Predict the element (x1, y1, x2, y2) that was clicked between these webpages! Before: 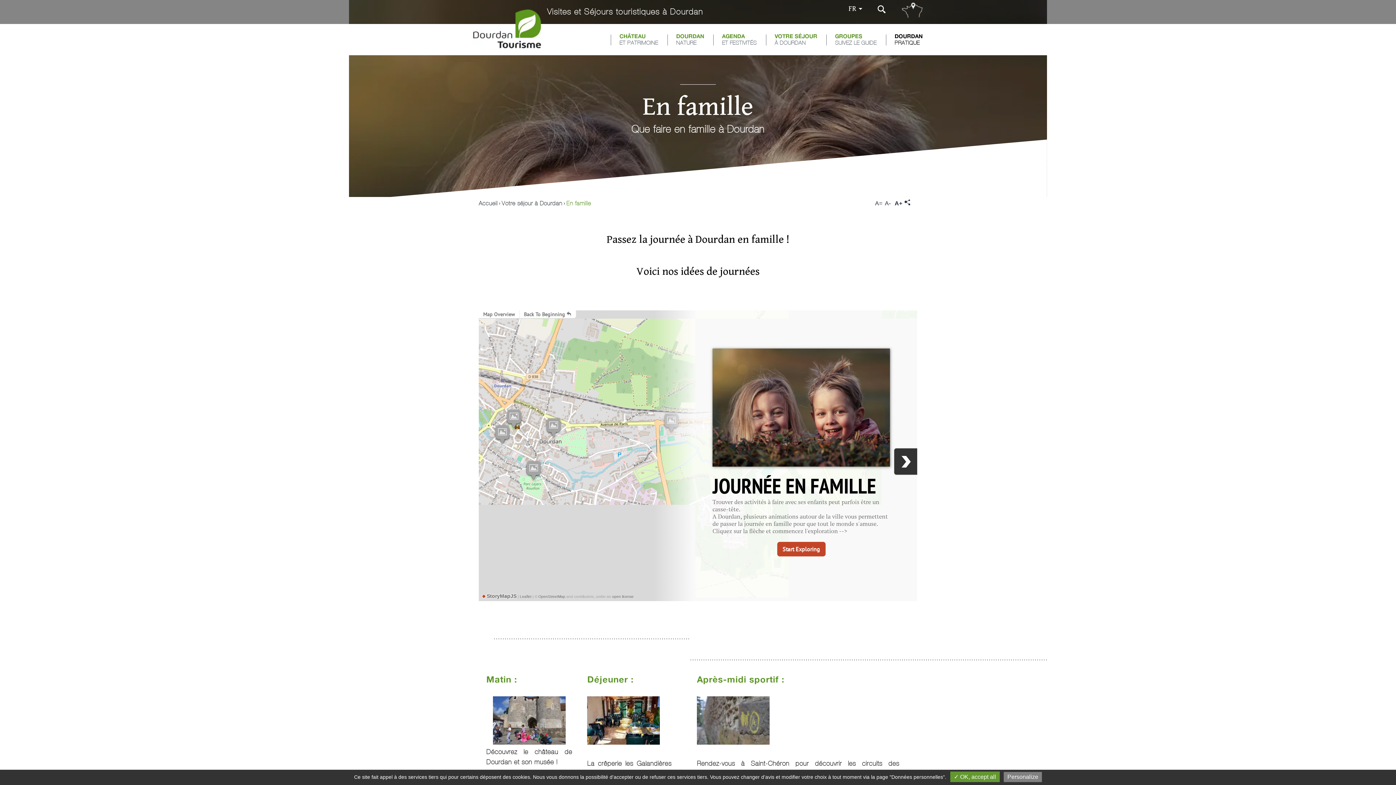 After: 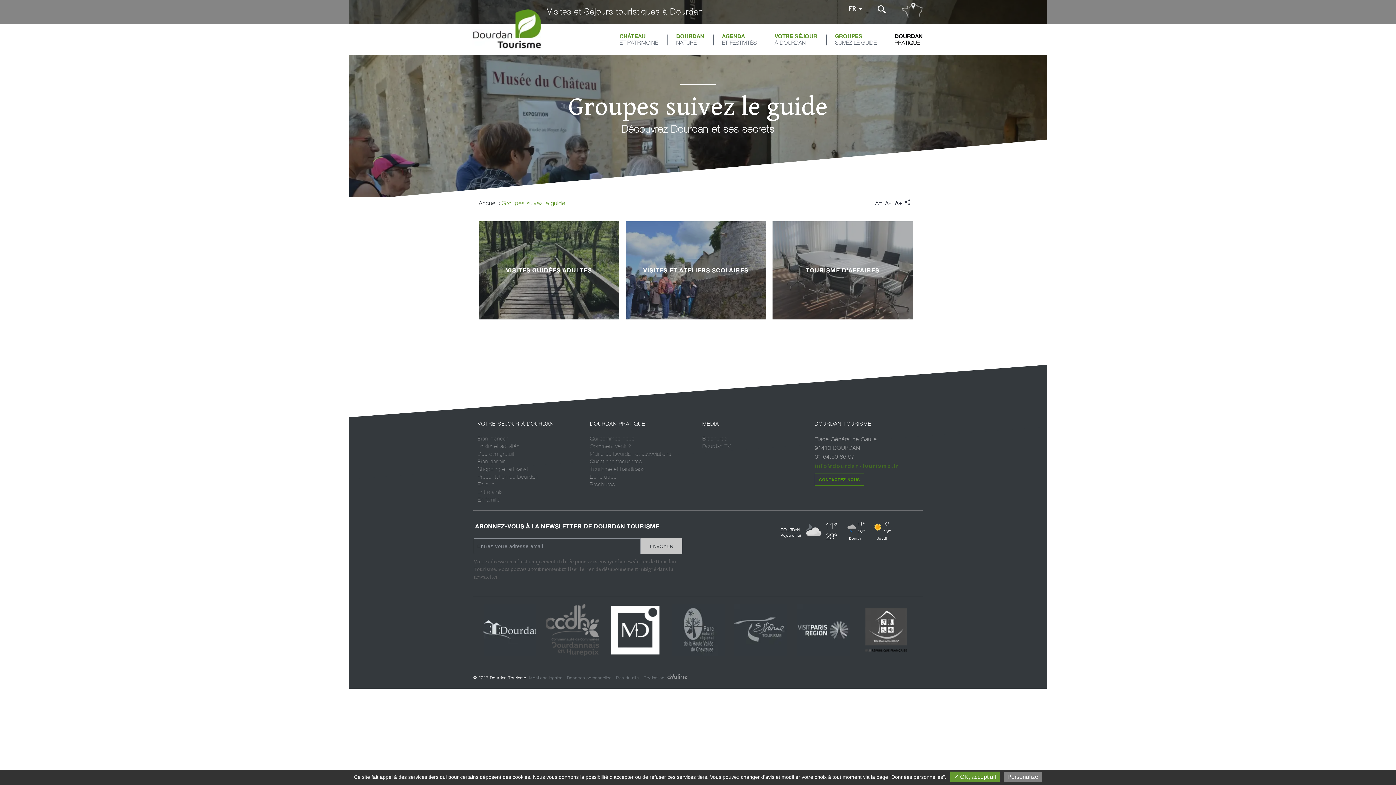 Action: label: GROUPES
SUIVEZ LE GUIDE bbox: (826, 32, 886, 55)